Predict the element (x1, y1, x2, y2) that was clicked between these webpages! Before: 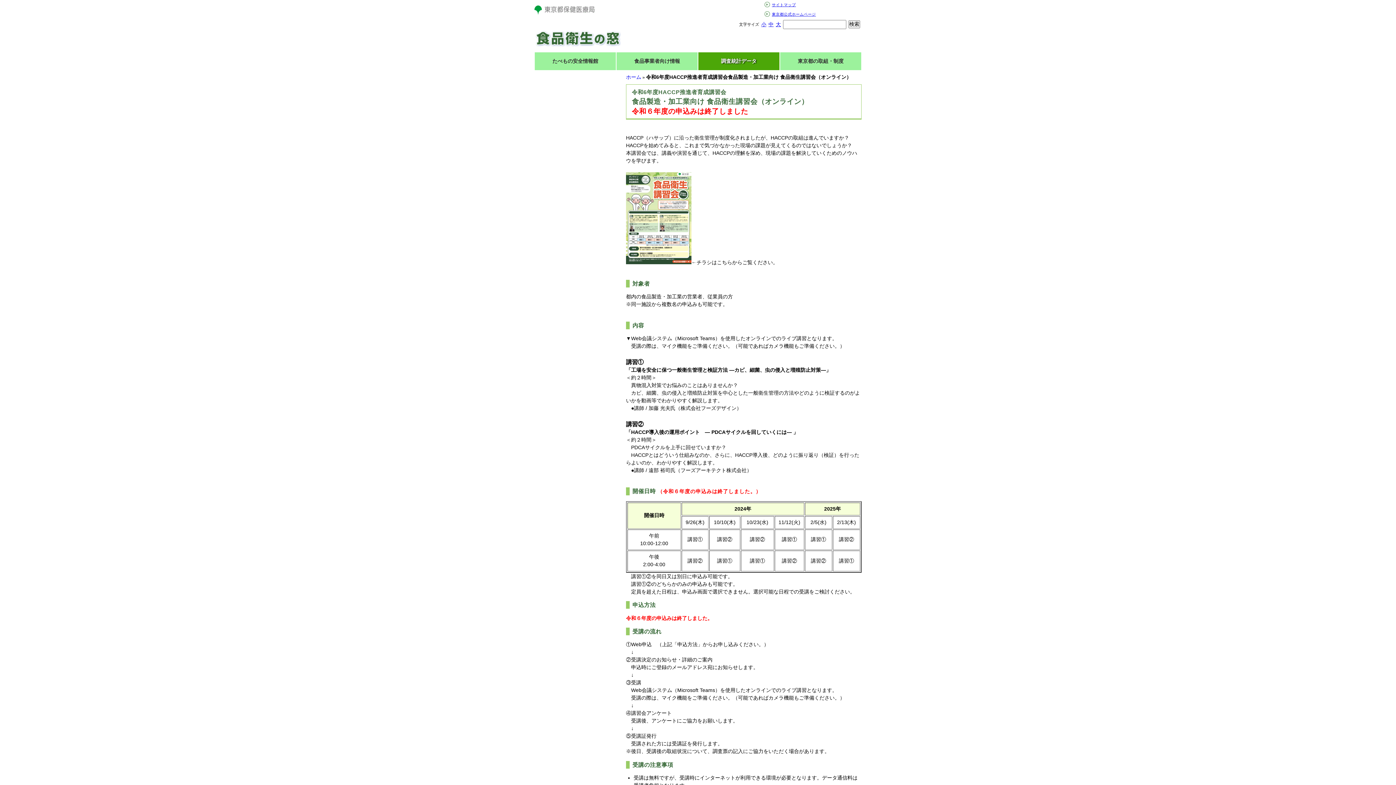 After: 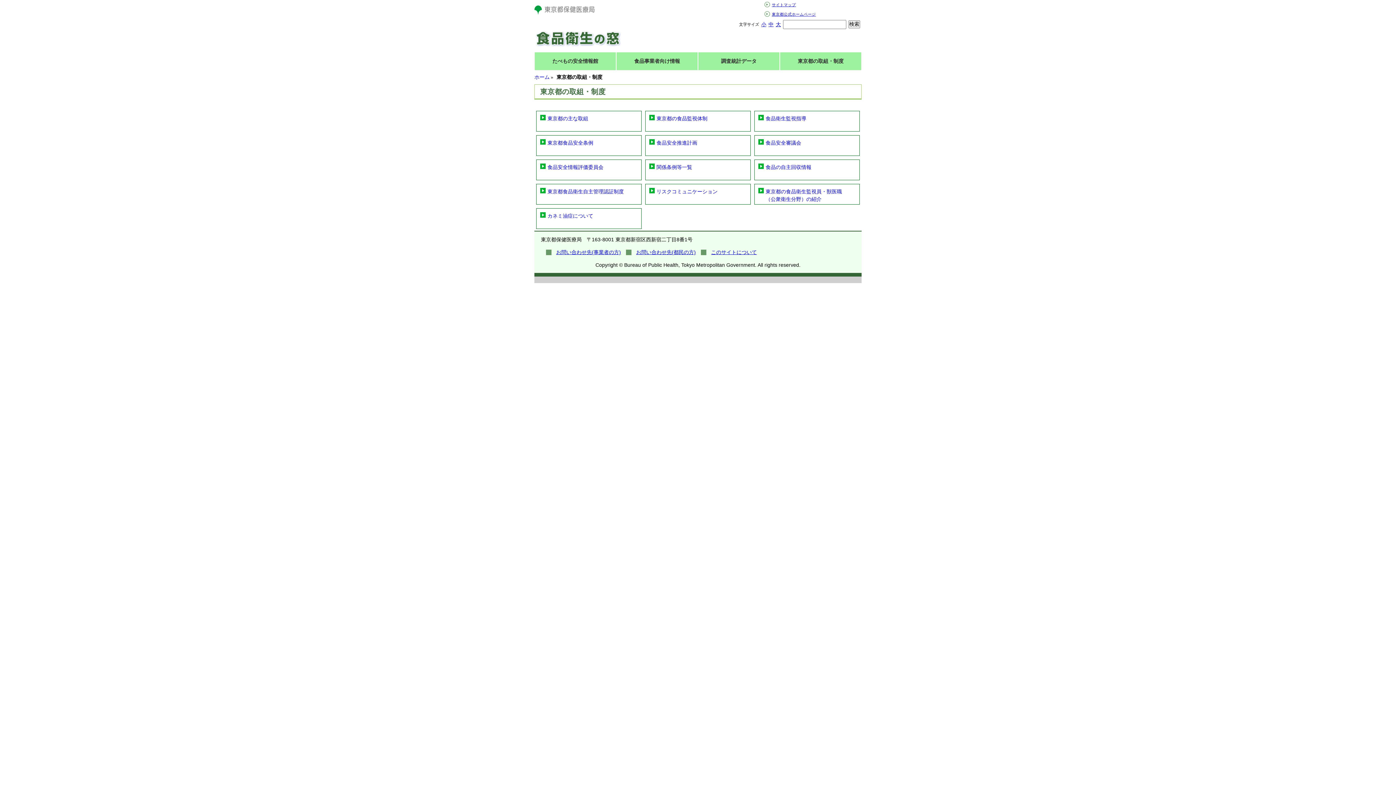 Action: label: 東京都の取組・制度 bbox: (780, 52, 861, 70)